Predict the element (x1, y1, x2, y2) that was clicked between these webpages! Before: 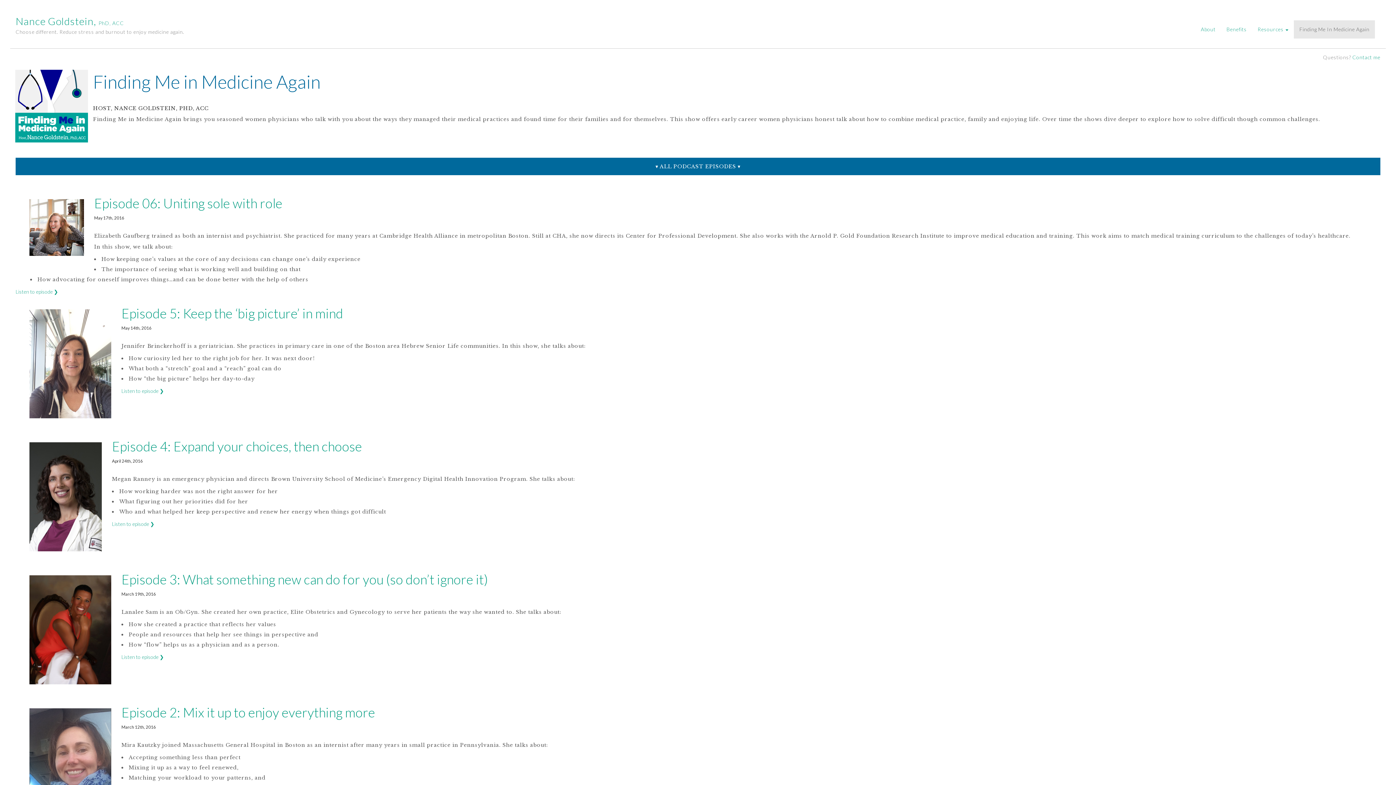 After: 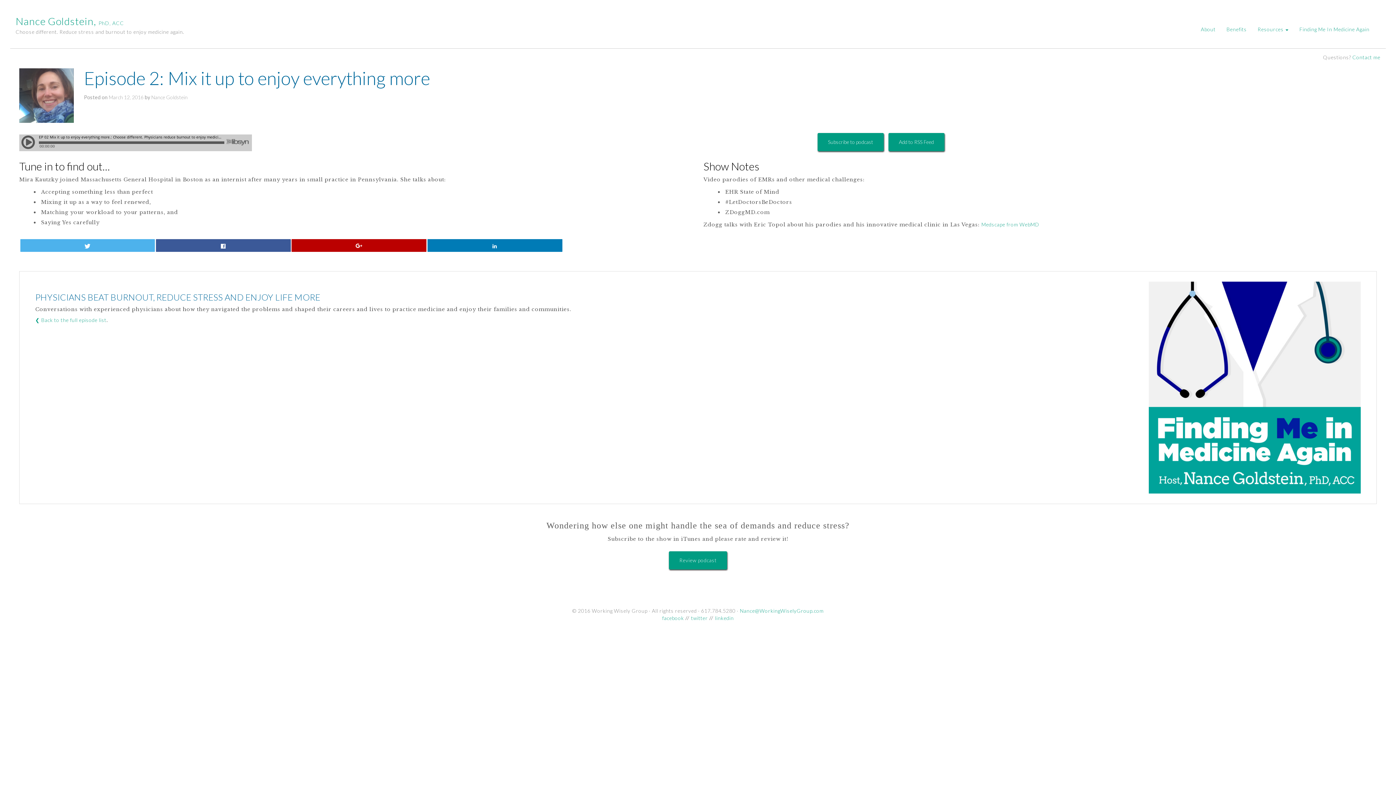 Action: label: Episode 2: Mix it up to enjoy everything more bbox: (121, 704, 375, 720)